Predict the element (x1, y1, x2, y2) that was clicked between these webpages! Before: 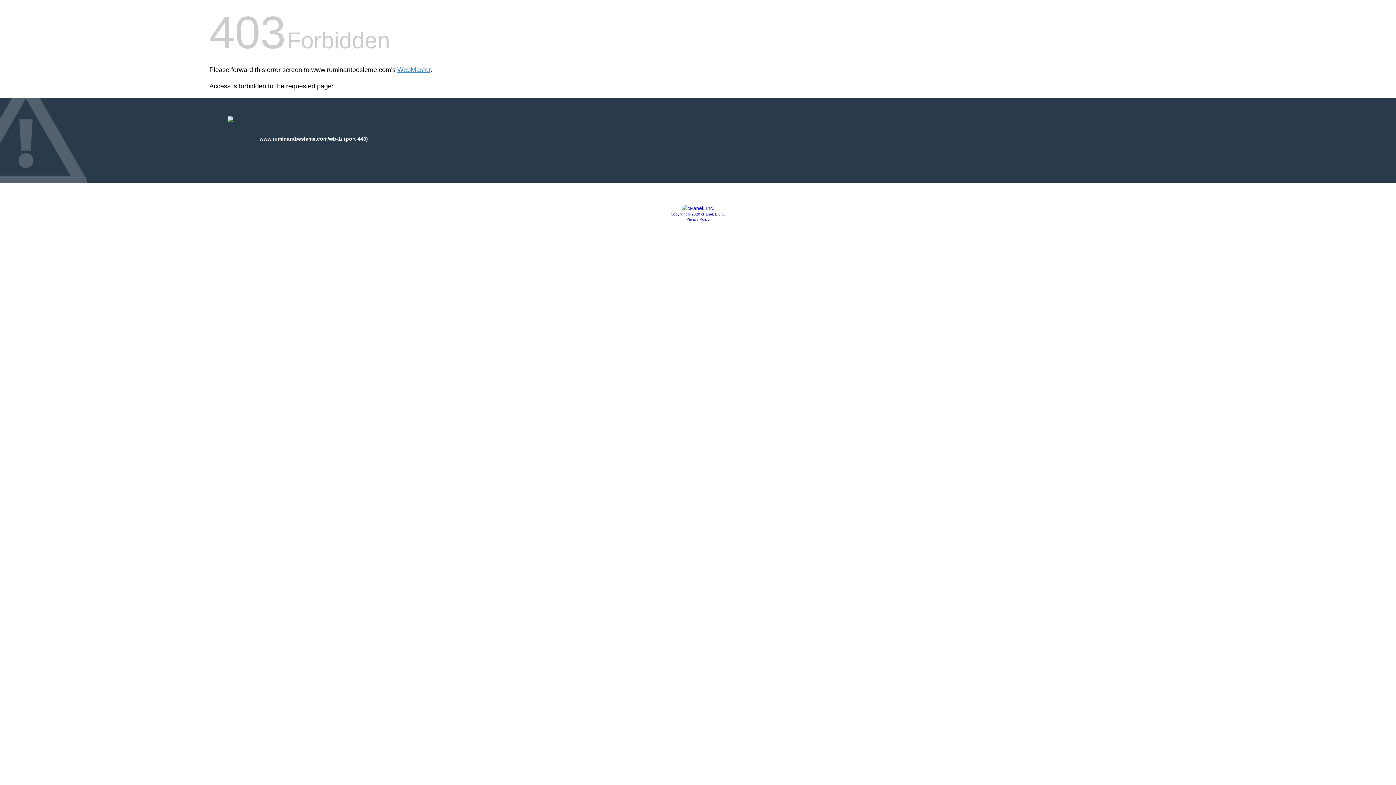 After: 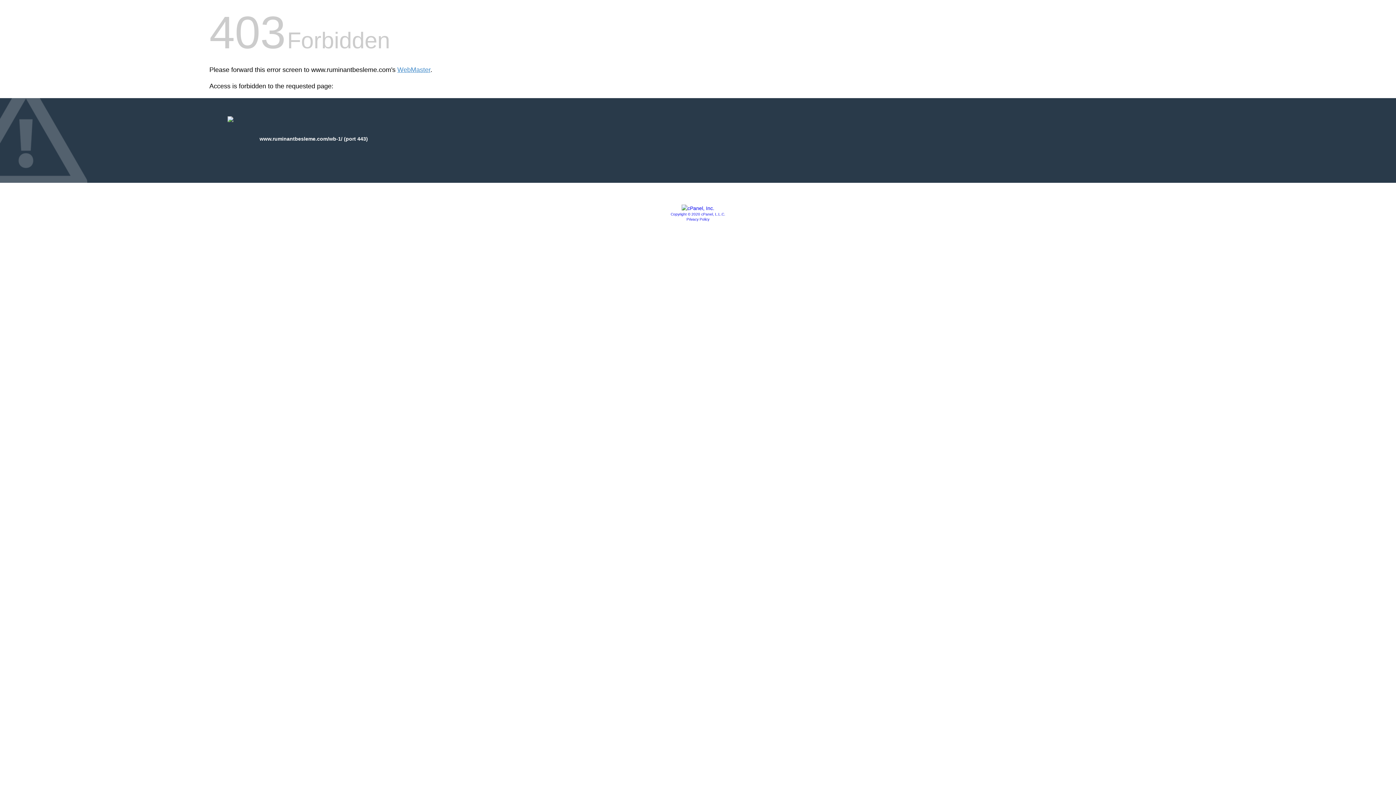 Action: label: Privacy Policy bbox: (686, 217, 709, 221)